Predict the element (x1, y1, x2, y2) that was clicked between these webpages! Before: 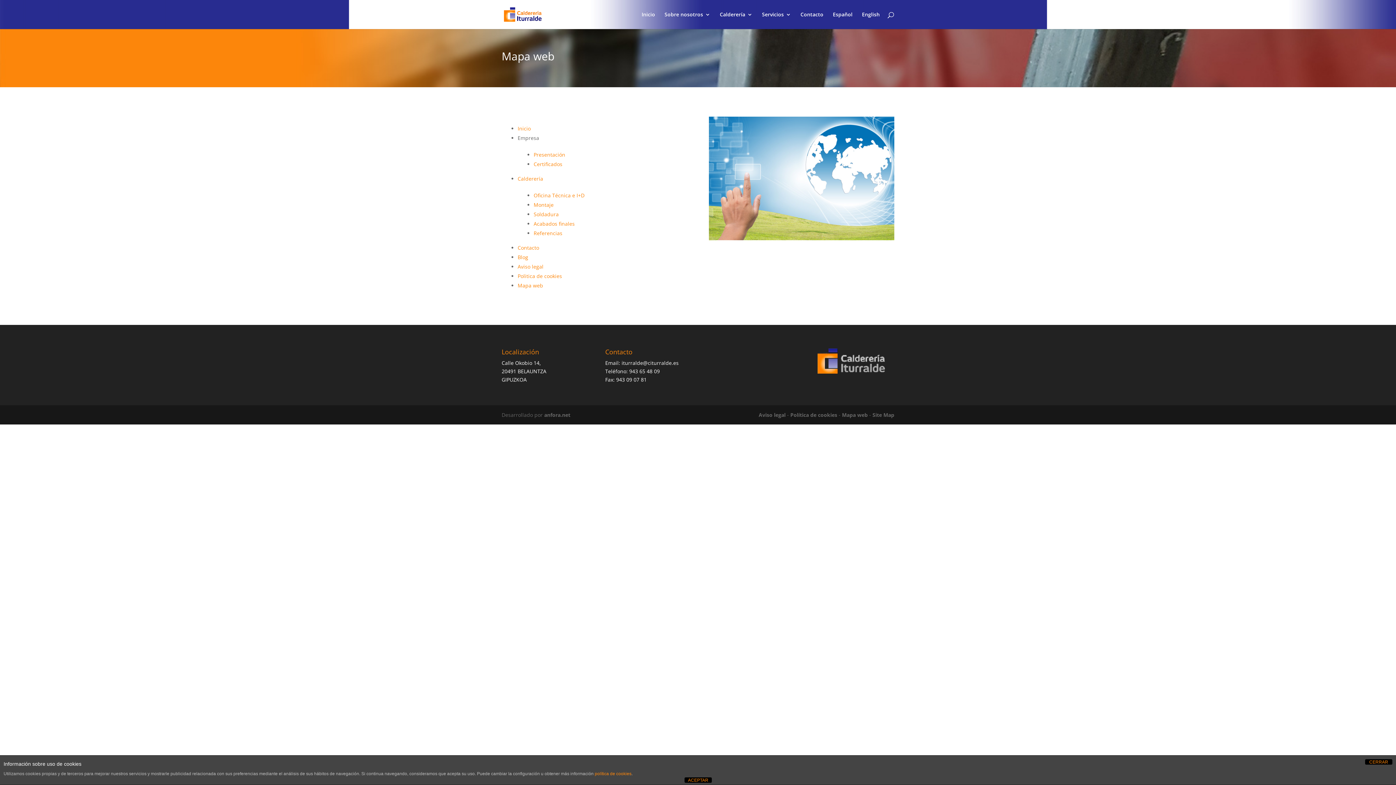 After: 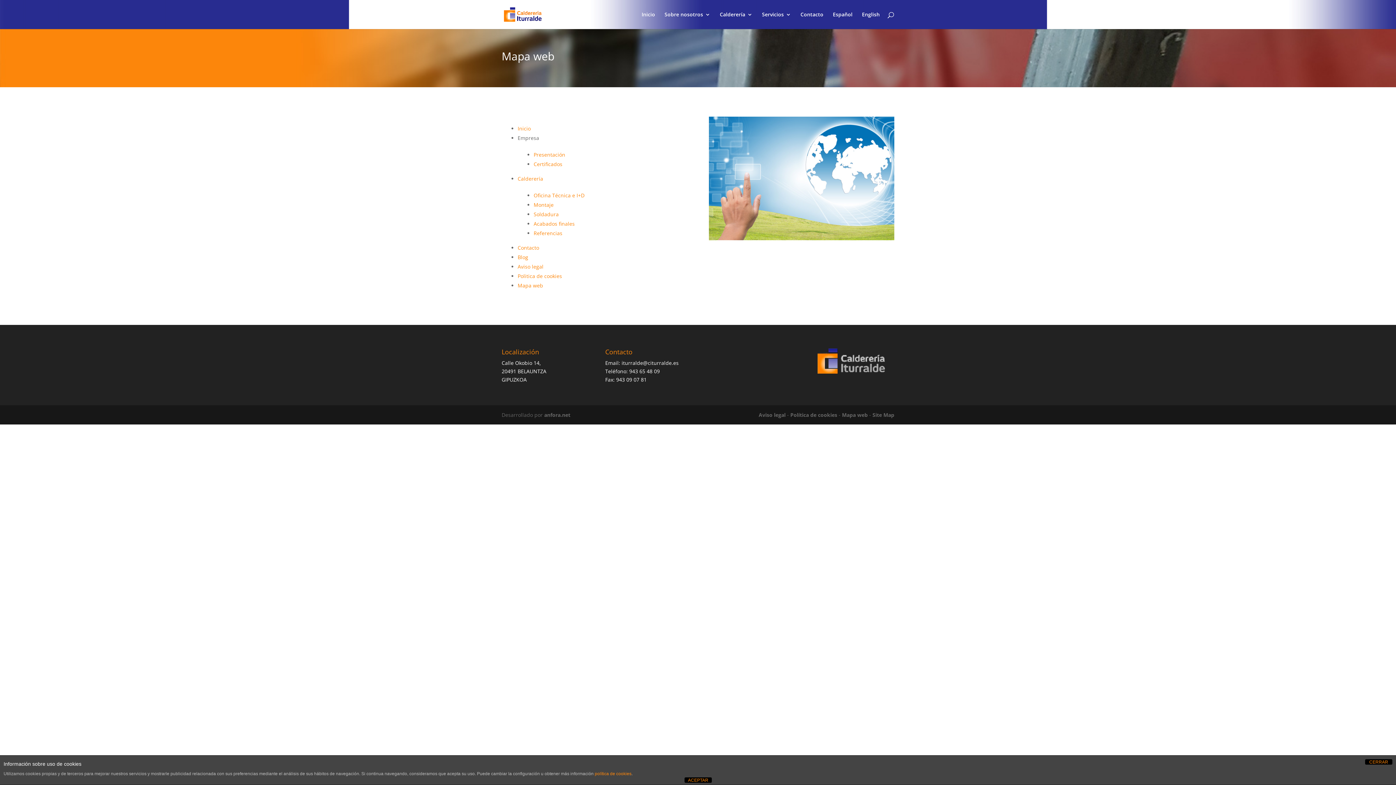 Action: bbox: (517, 282, 543, 289) label: Mapa web